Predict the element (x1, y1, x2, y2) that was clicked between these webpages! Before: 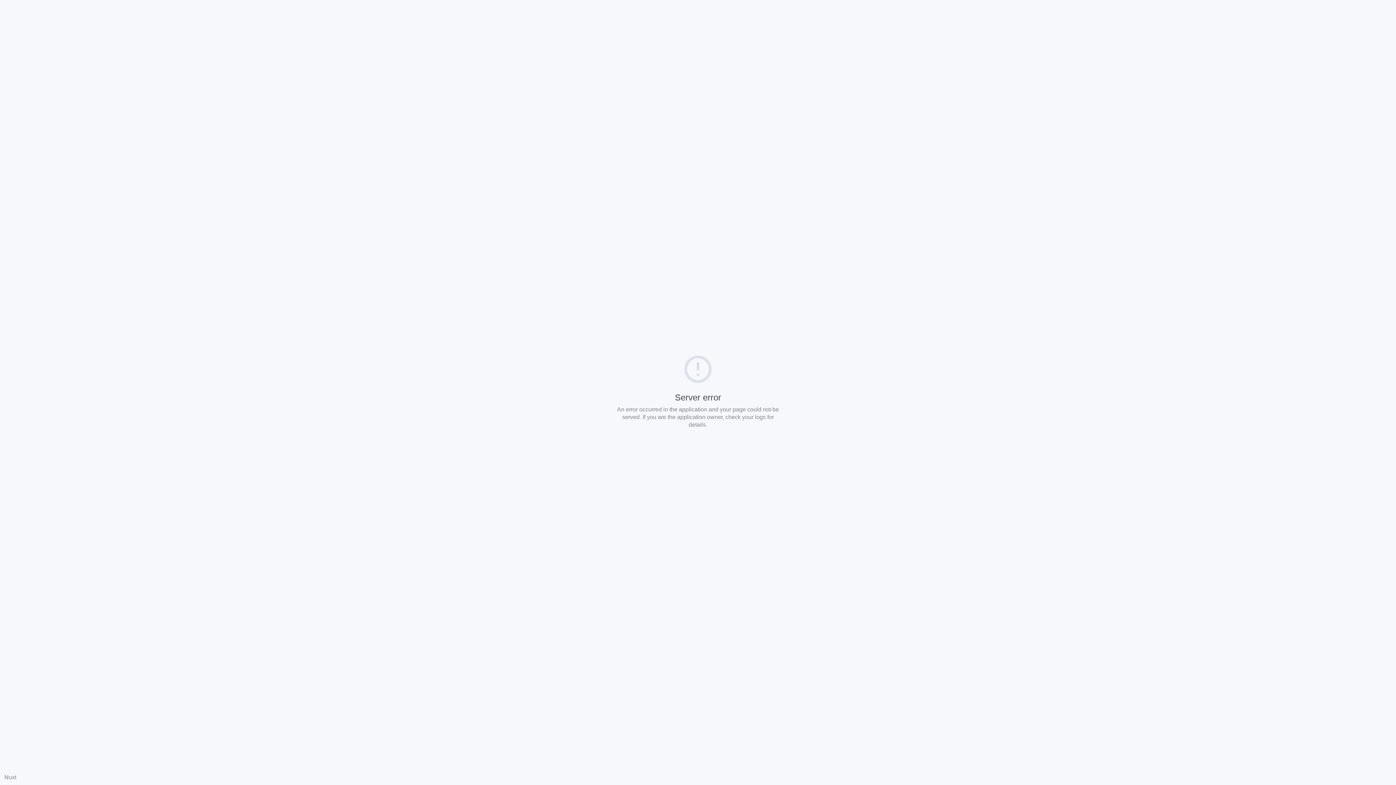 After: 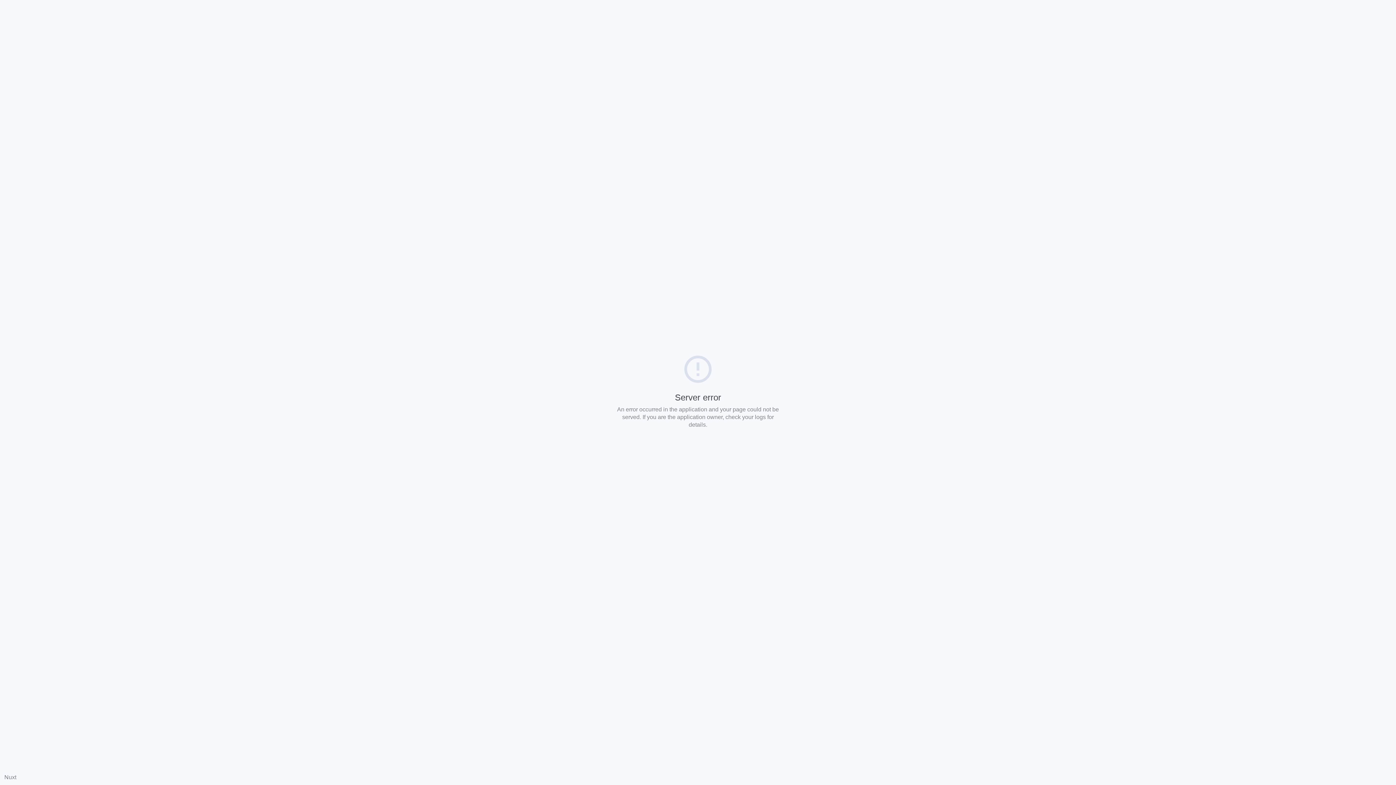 Action: label: Nuxt bbox: (4, 774, 16, 780)